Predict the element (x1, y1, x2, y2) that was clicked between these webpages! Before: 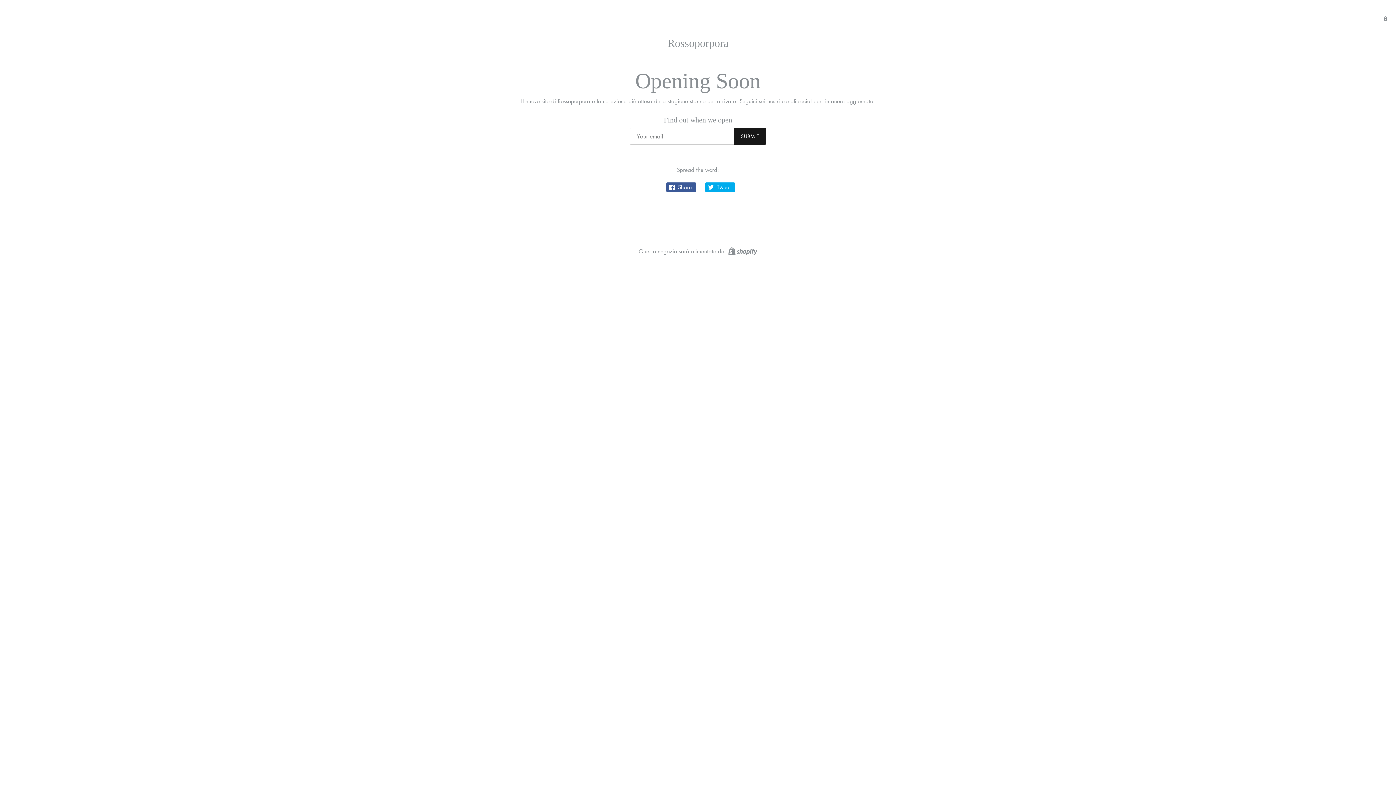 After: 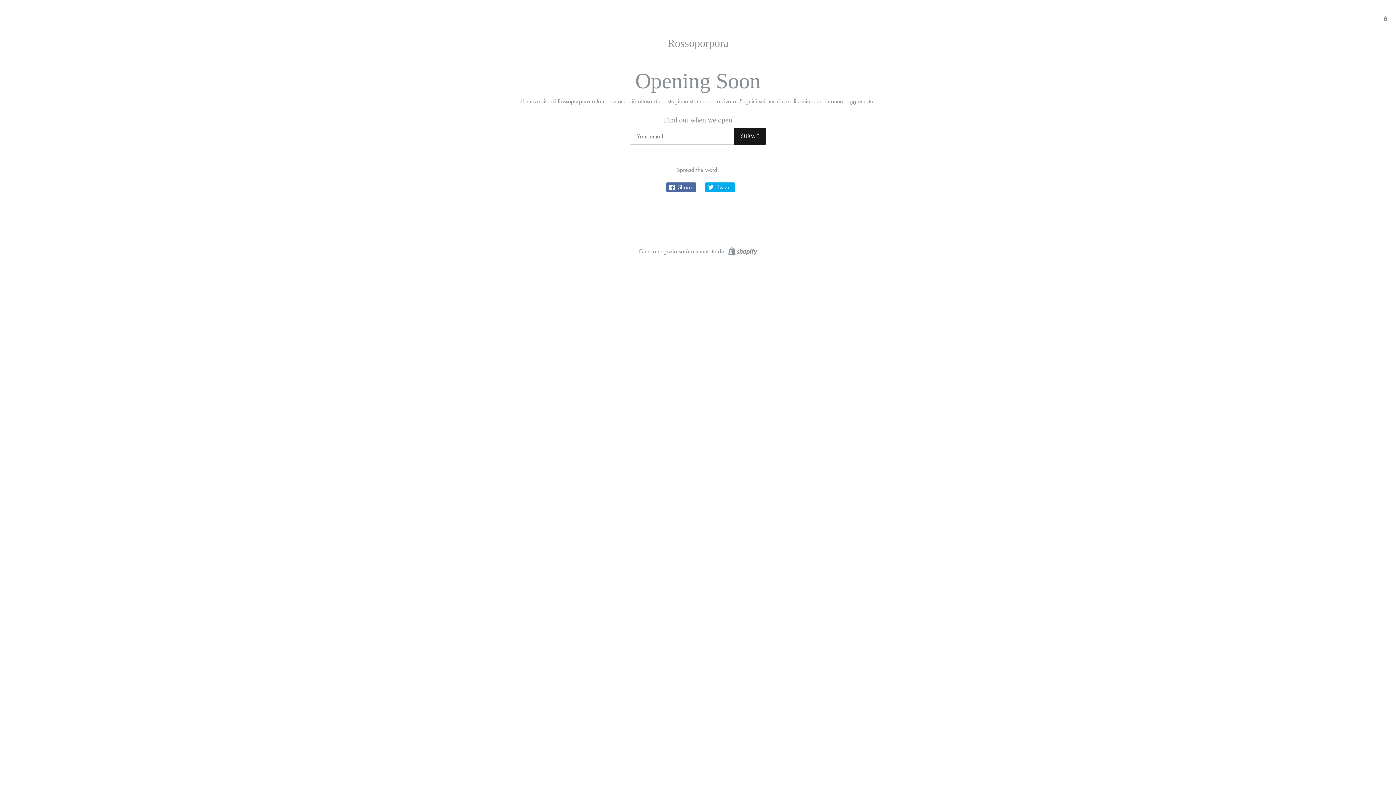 Action: label:  Share bbox: (666, 182, 696, 192)